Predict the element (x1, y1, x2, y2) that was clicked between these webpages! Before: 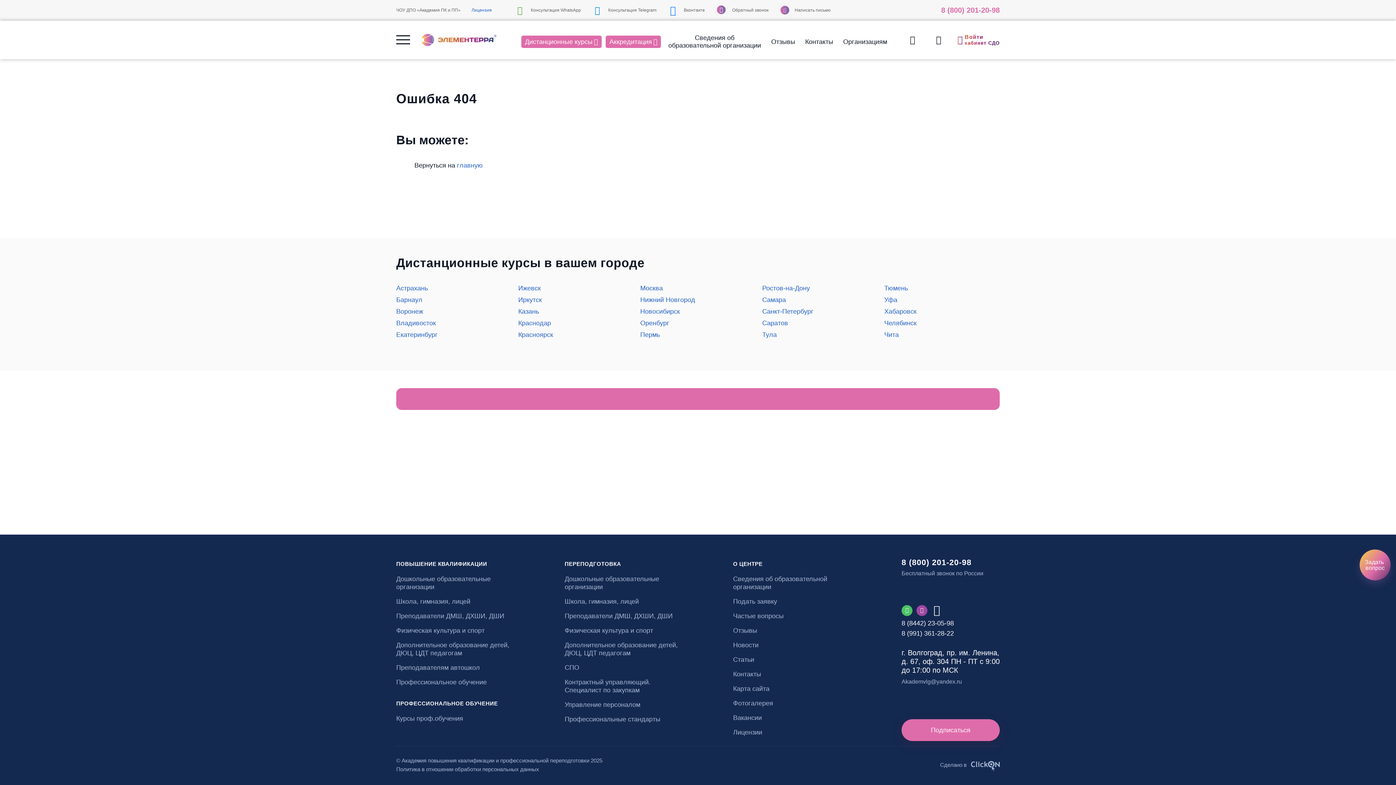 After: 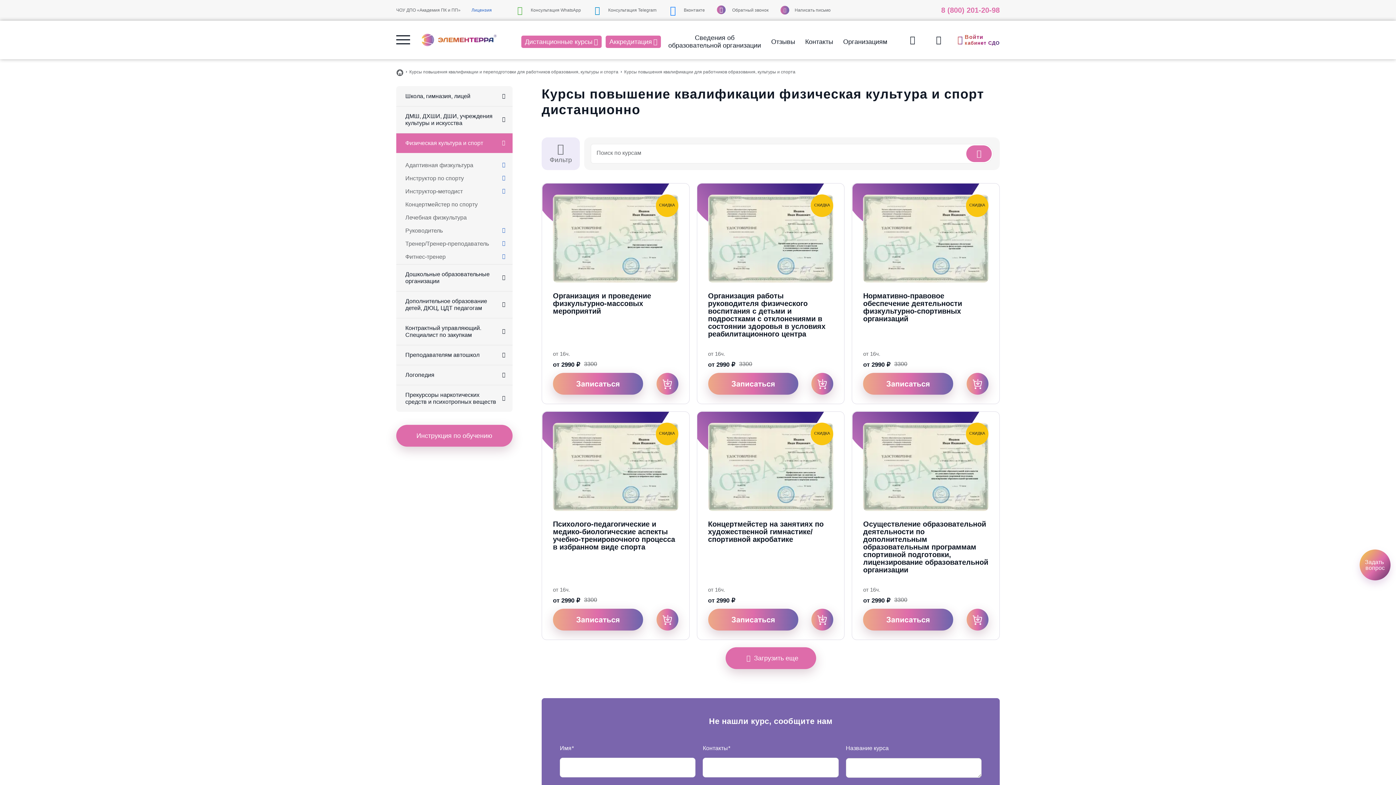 Action: bbox: (396, 627, 484, 634) label: Физическая культура и спорт